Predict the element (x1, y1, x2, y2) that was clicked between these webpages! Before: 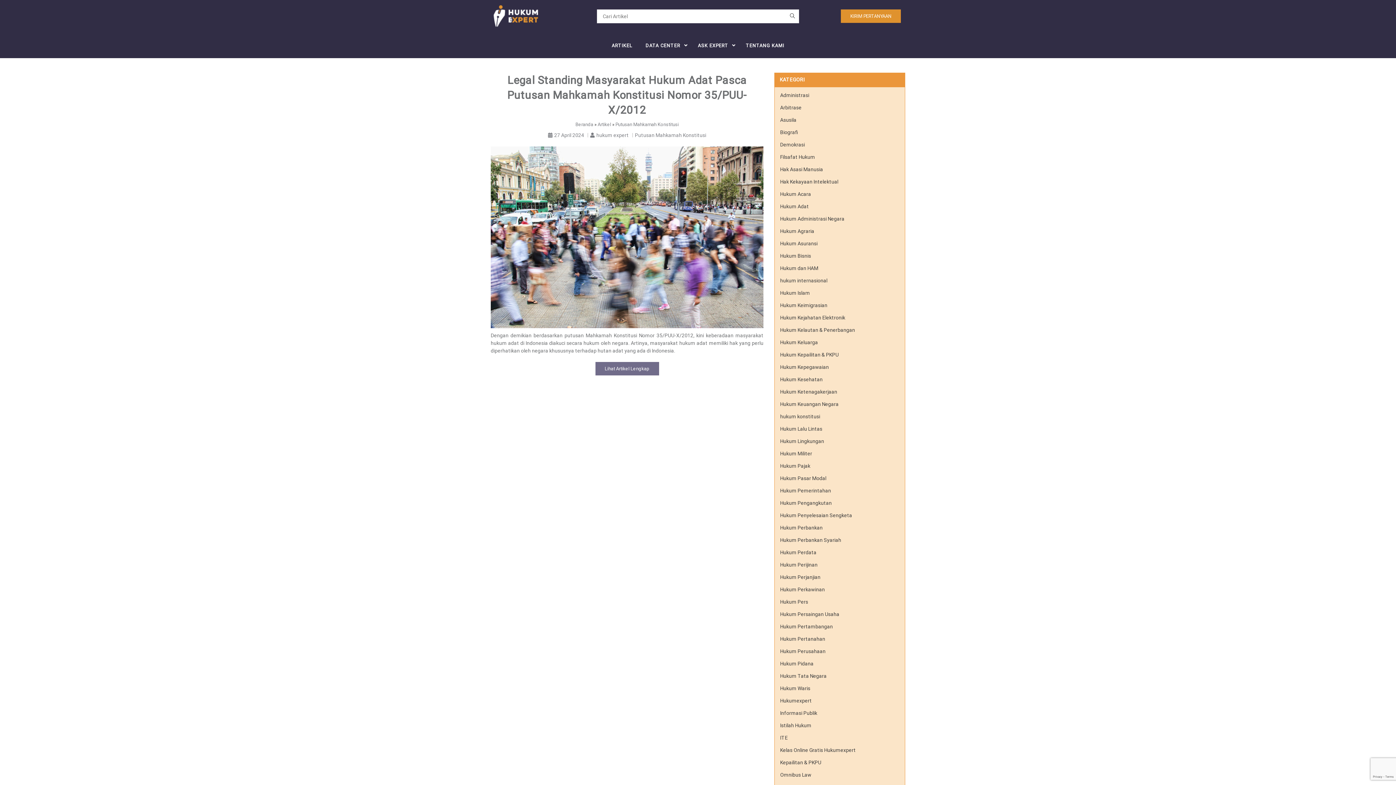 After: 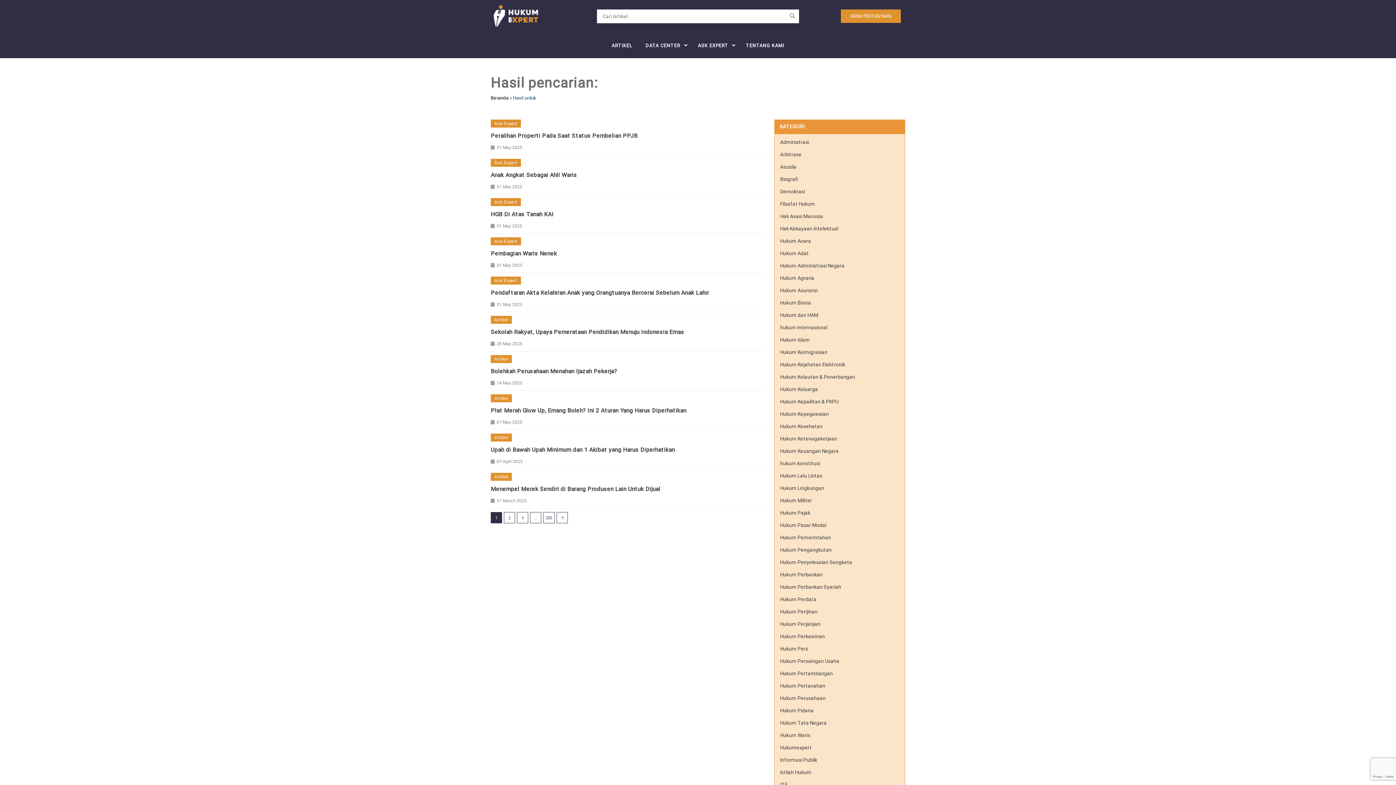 Action: bbox: (788, 9, 797, 23)